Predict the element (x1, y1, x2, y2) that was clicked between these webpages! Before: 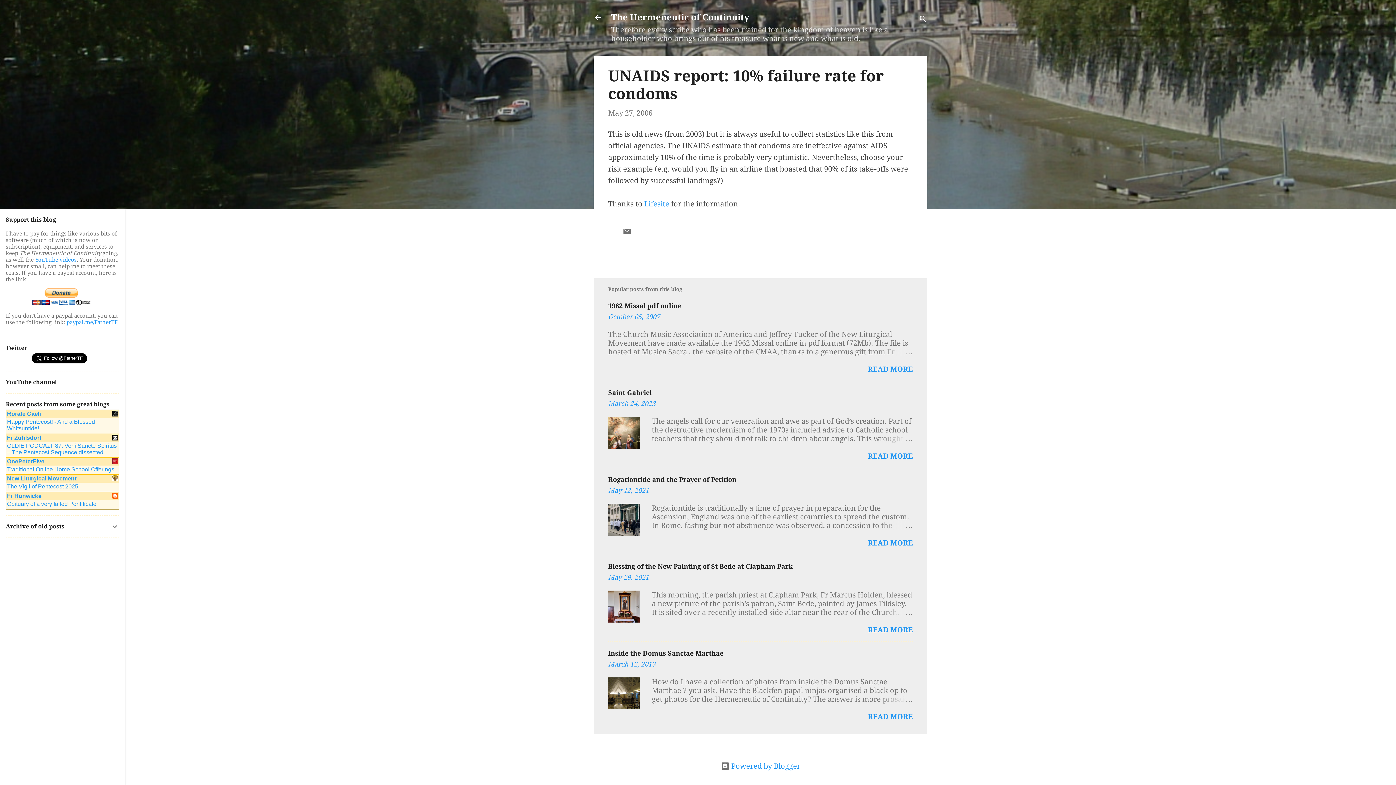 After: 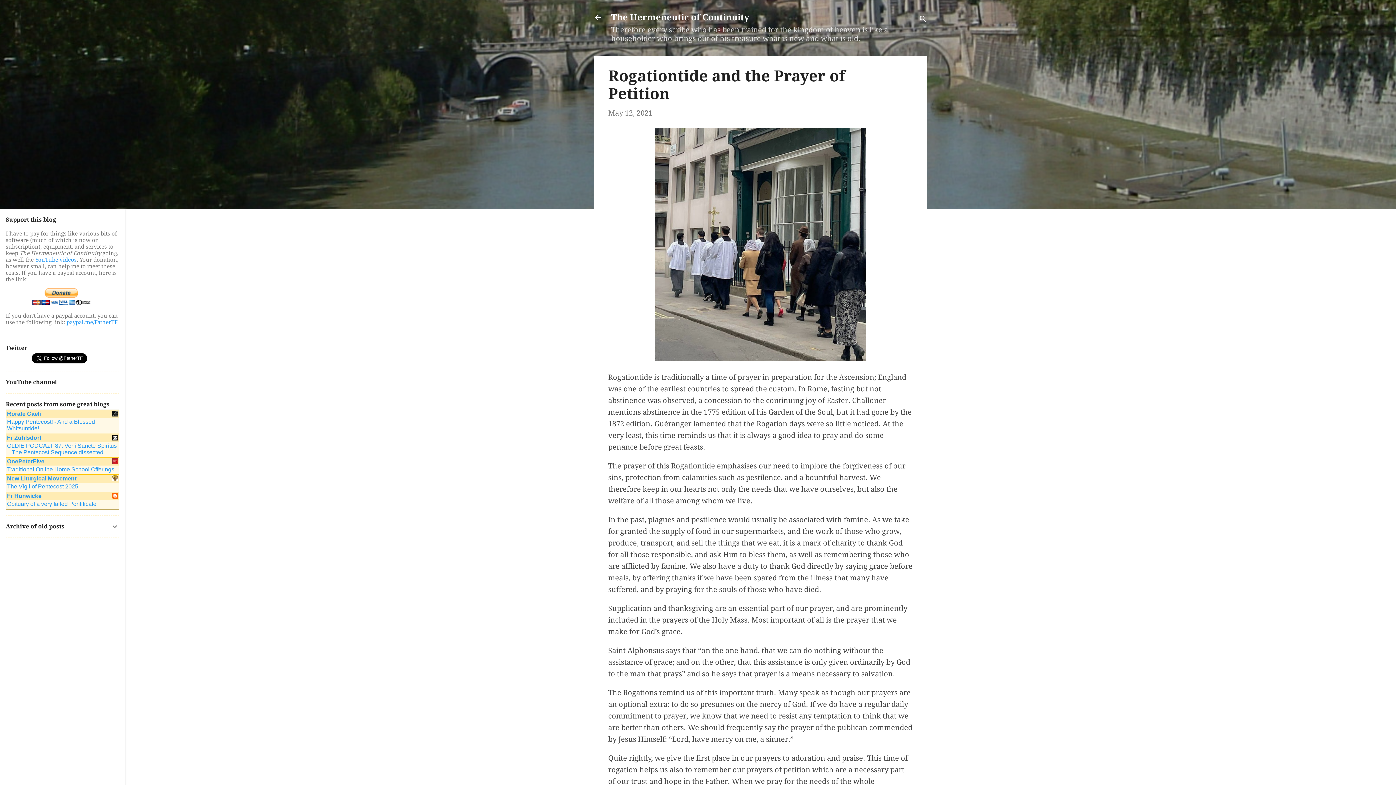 Action: bbox: (608, 529, 640, 537)